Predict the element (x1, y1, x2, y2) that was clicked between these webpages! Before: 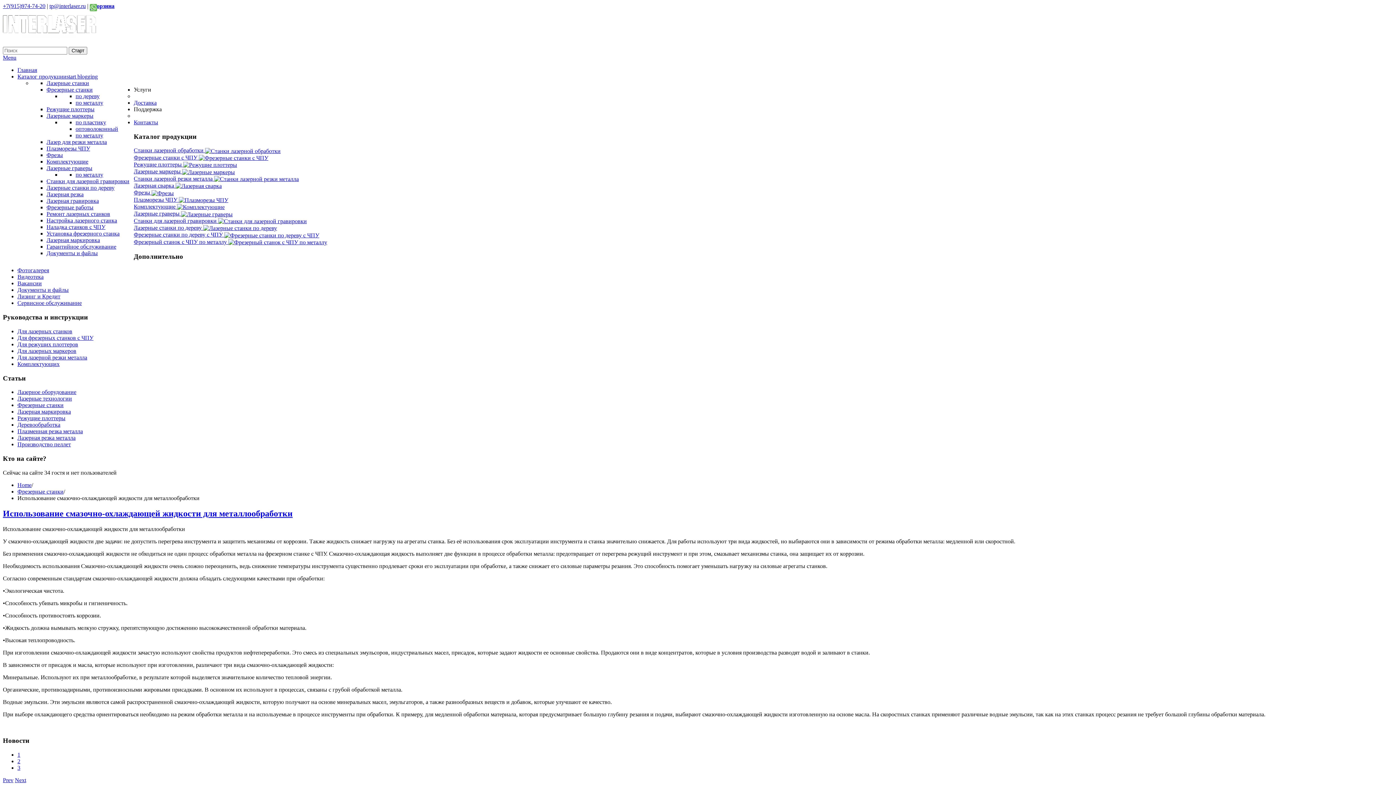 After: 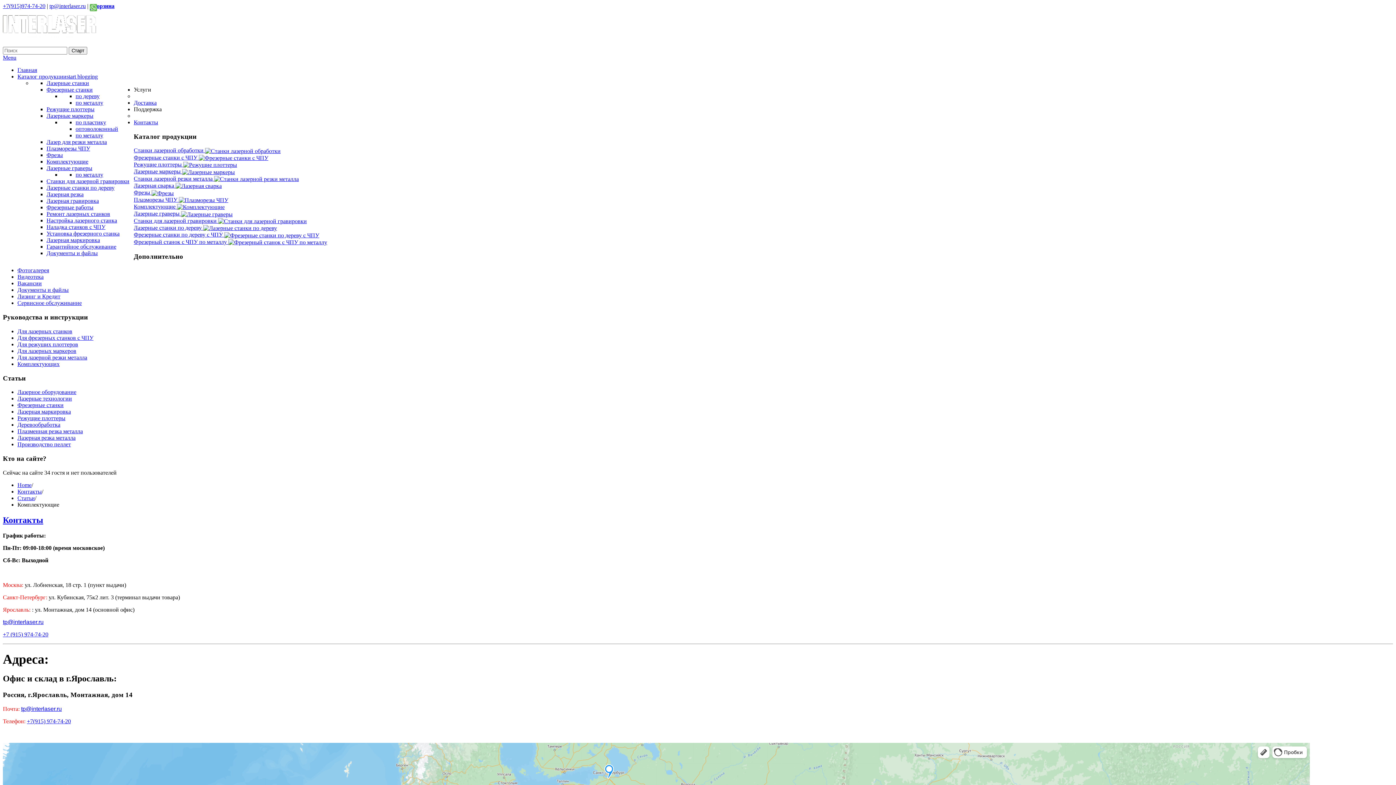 Action: label: Контакты bbox: (133, 119, 158, 125)